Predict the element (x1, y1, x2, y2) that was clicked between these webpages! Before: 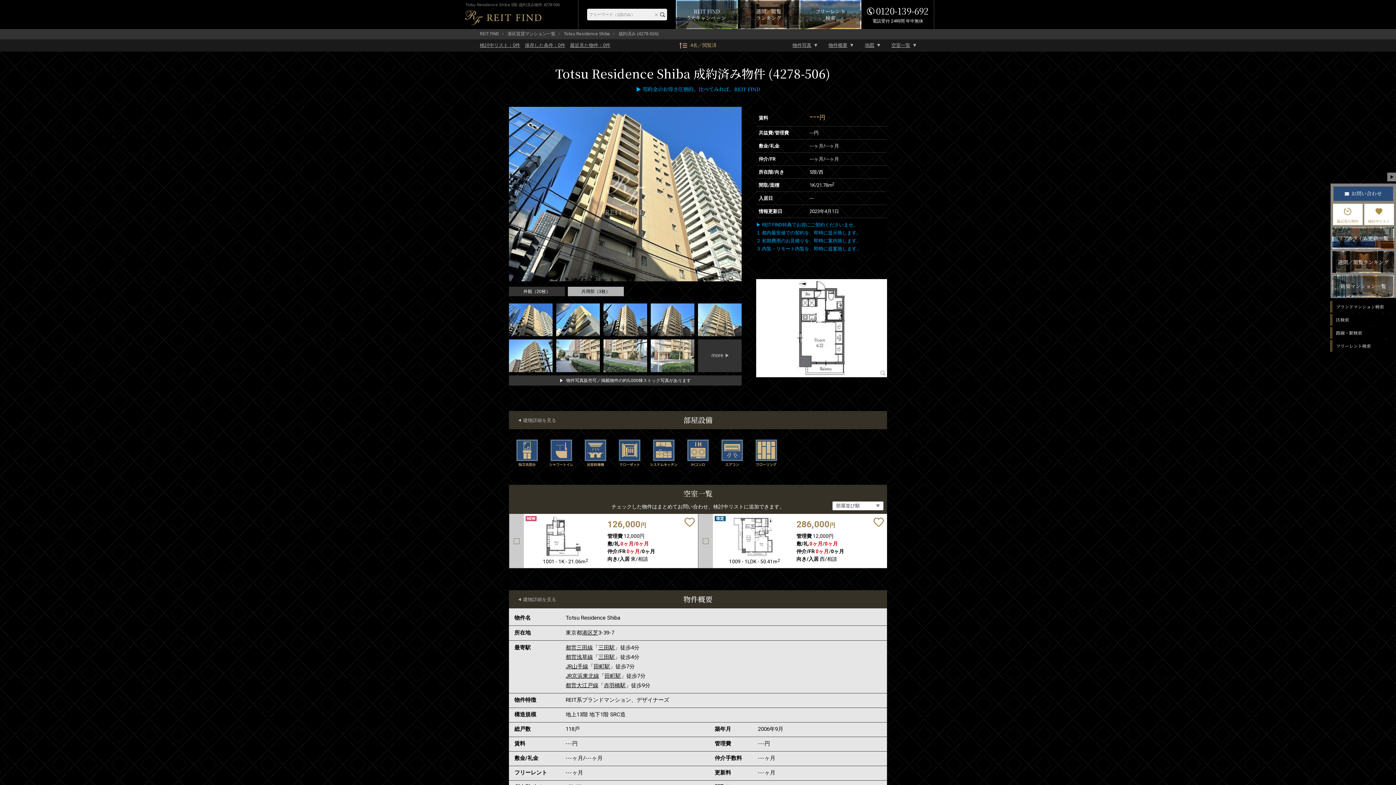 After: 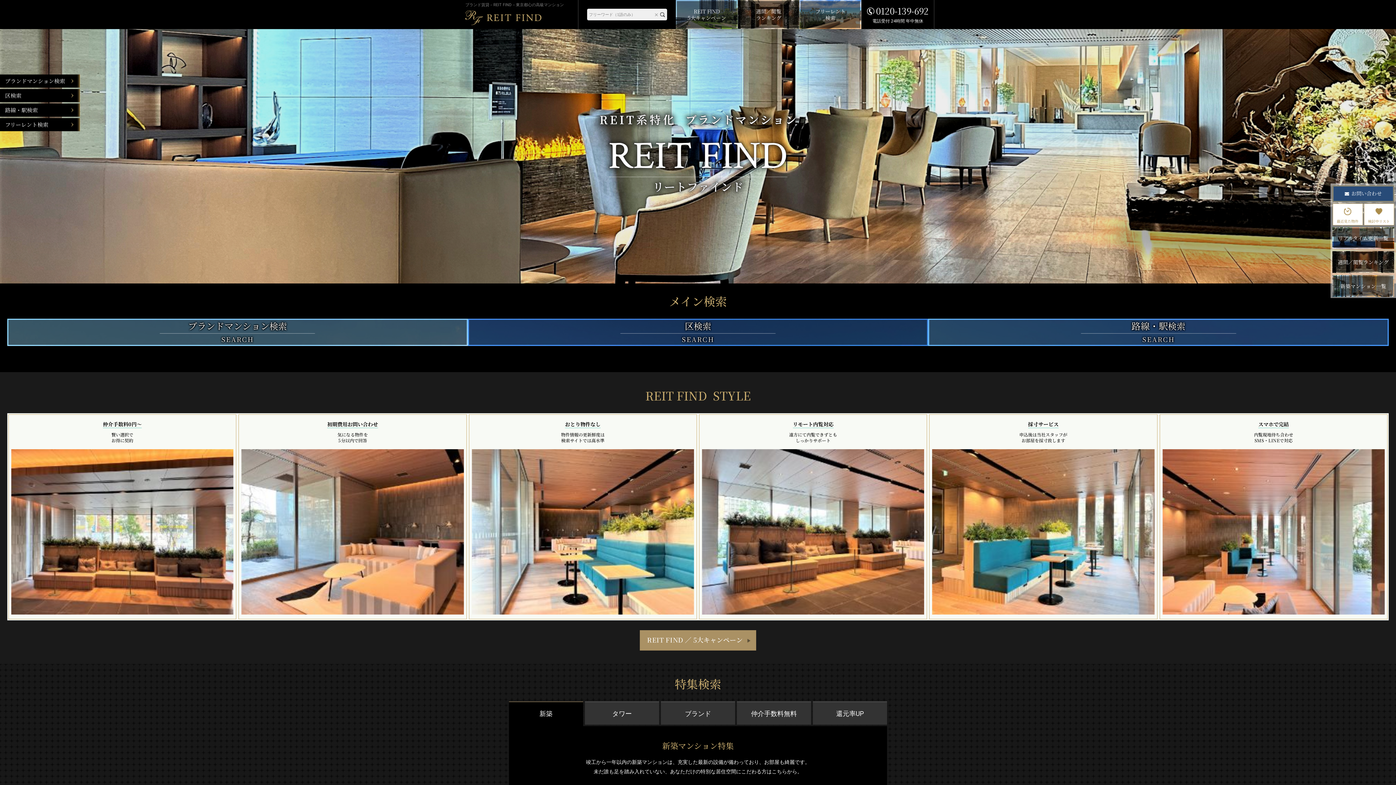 Action: bbox: (465, 10, 541, 25)